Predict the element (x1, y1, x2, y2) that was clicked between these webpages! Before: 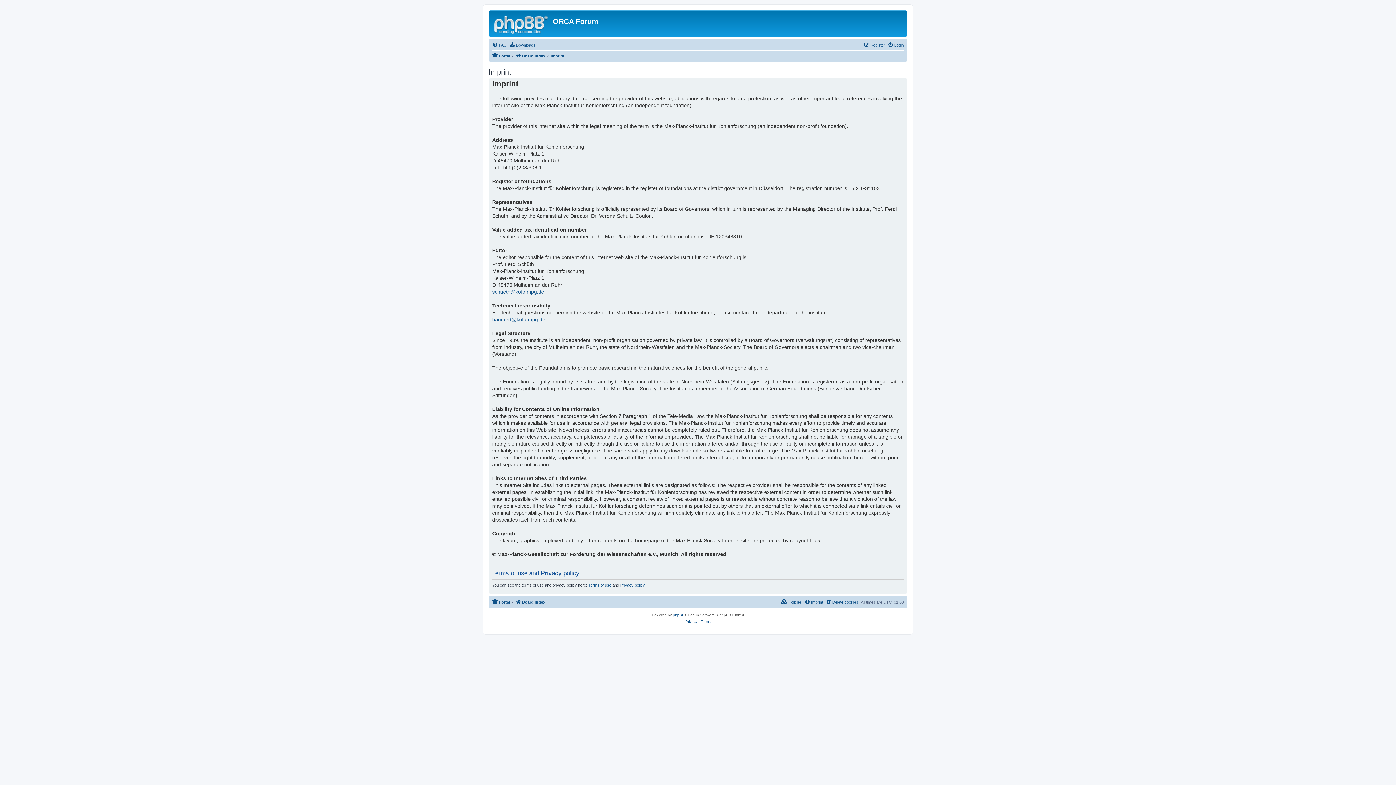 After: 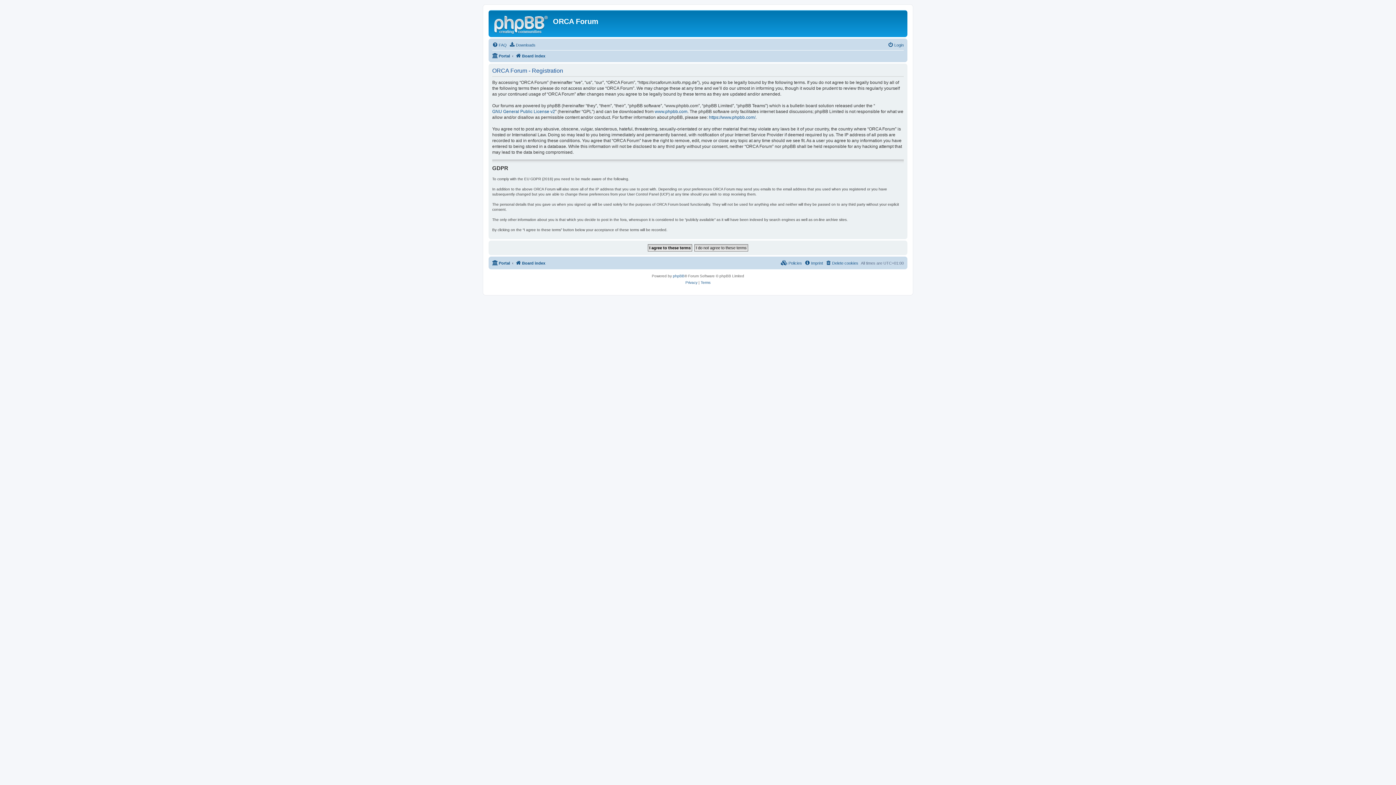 Action: bbox: (864, 40, 885, 49) label: Register